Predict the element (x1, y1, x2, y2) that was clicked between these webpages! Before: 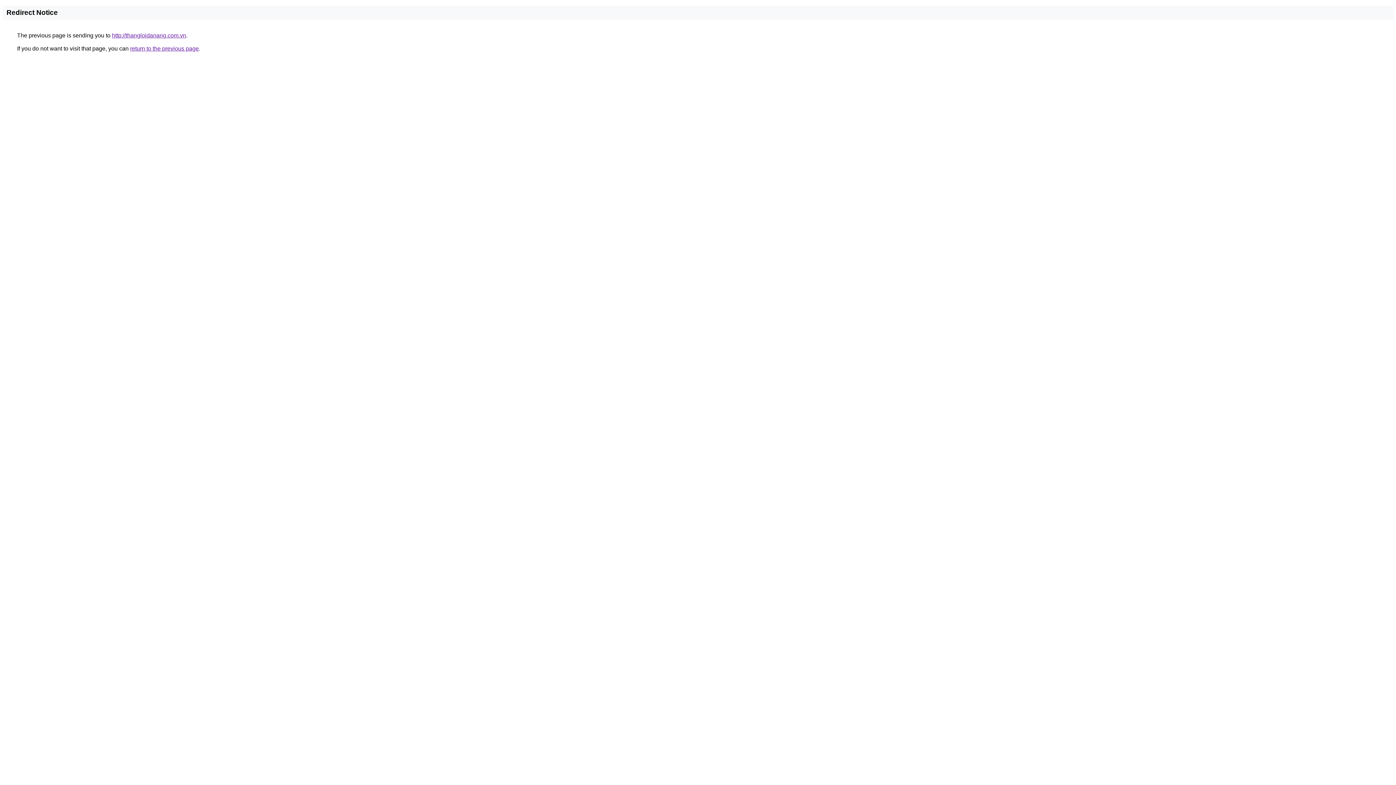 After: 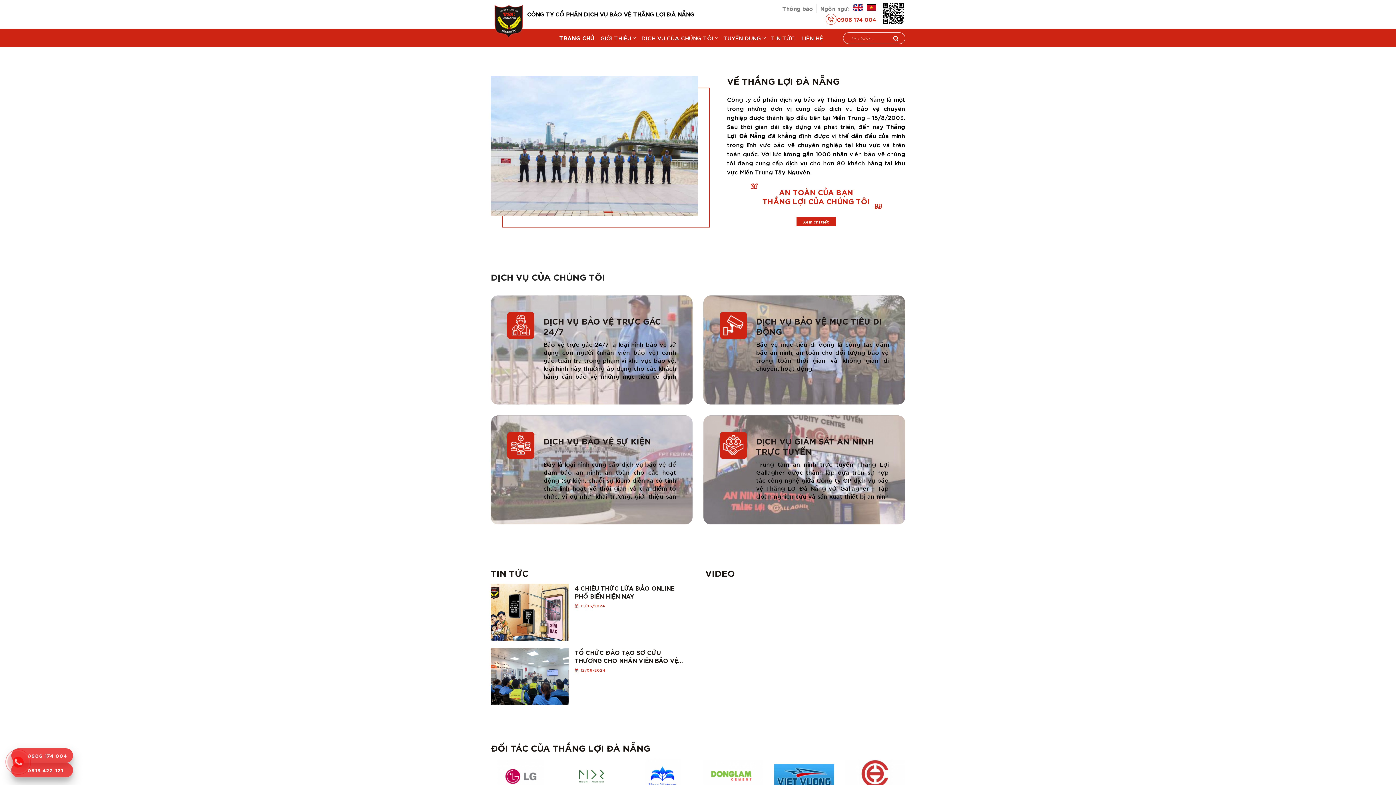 Action: bbox: (112, 32, 186, 38) label: http://thangloidanang.com.vn